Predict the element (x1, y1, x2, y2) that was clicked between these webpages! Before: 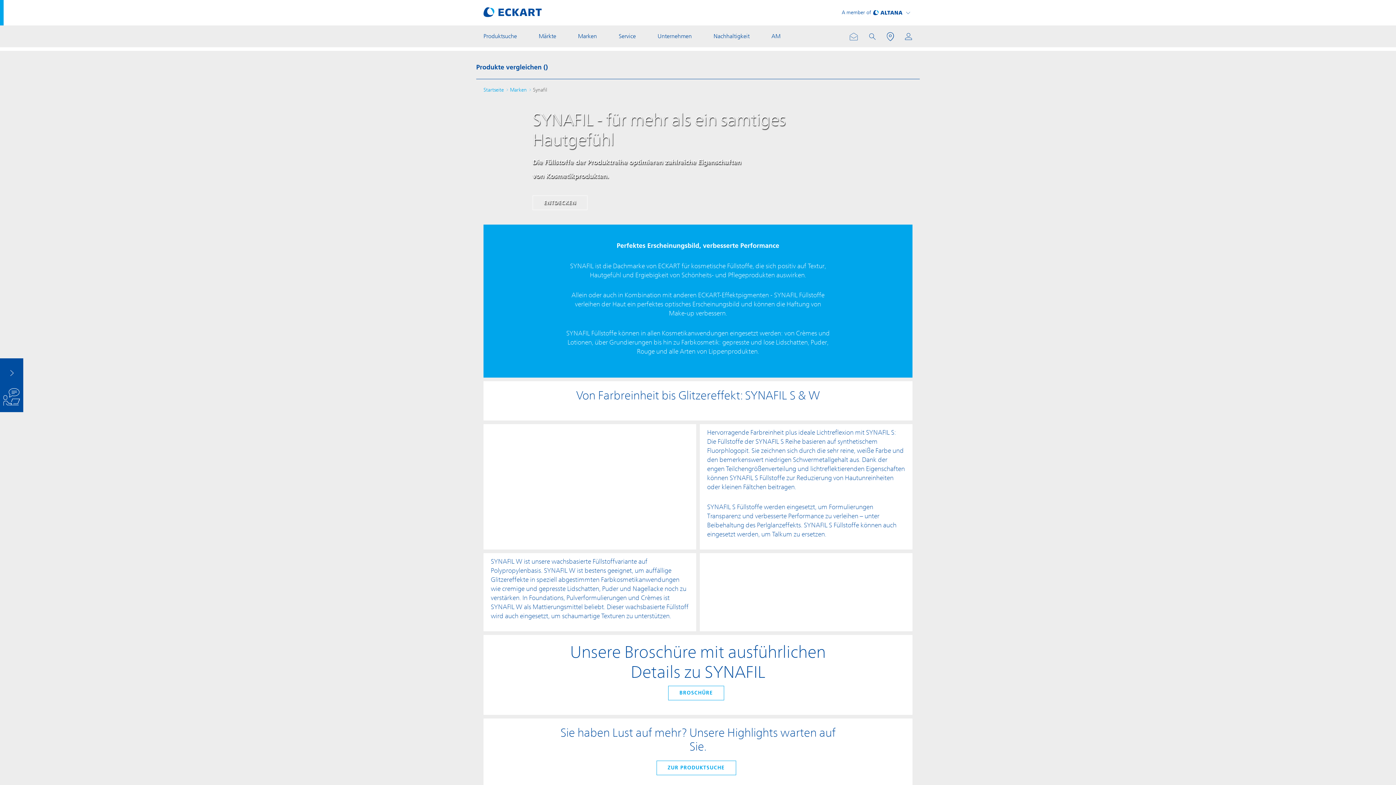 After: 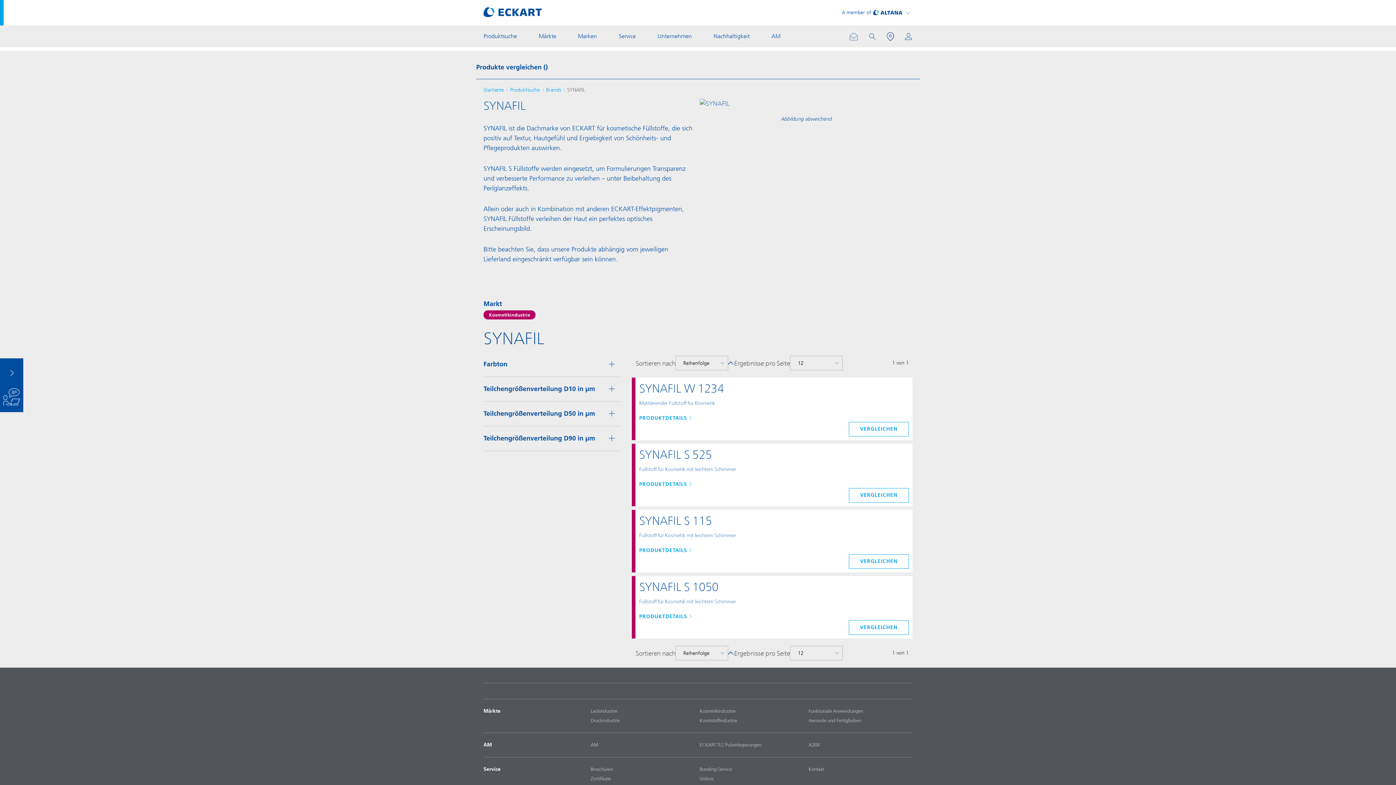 Action: label: SYNAFIL - für mehr als ein samtiges
Hautgefühl
Die Füllstoffe der Produktreihe optimieren zahlreiche Eigenschaften
von Kosmetikprodukten.
ENTDECKEN bbox: (483, 99, 912, 221)